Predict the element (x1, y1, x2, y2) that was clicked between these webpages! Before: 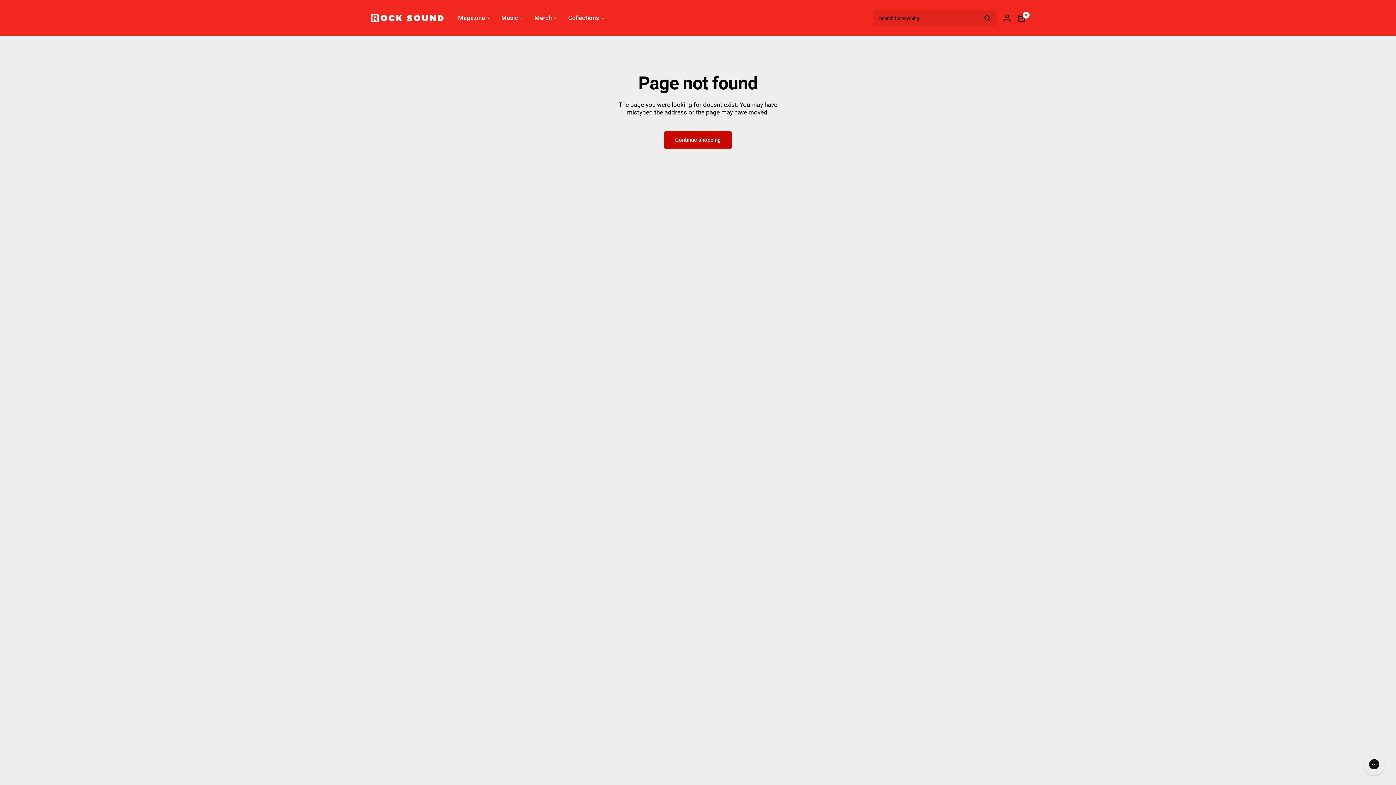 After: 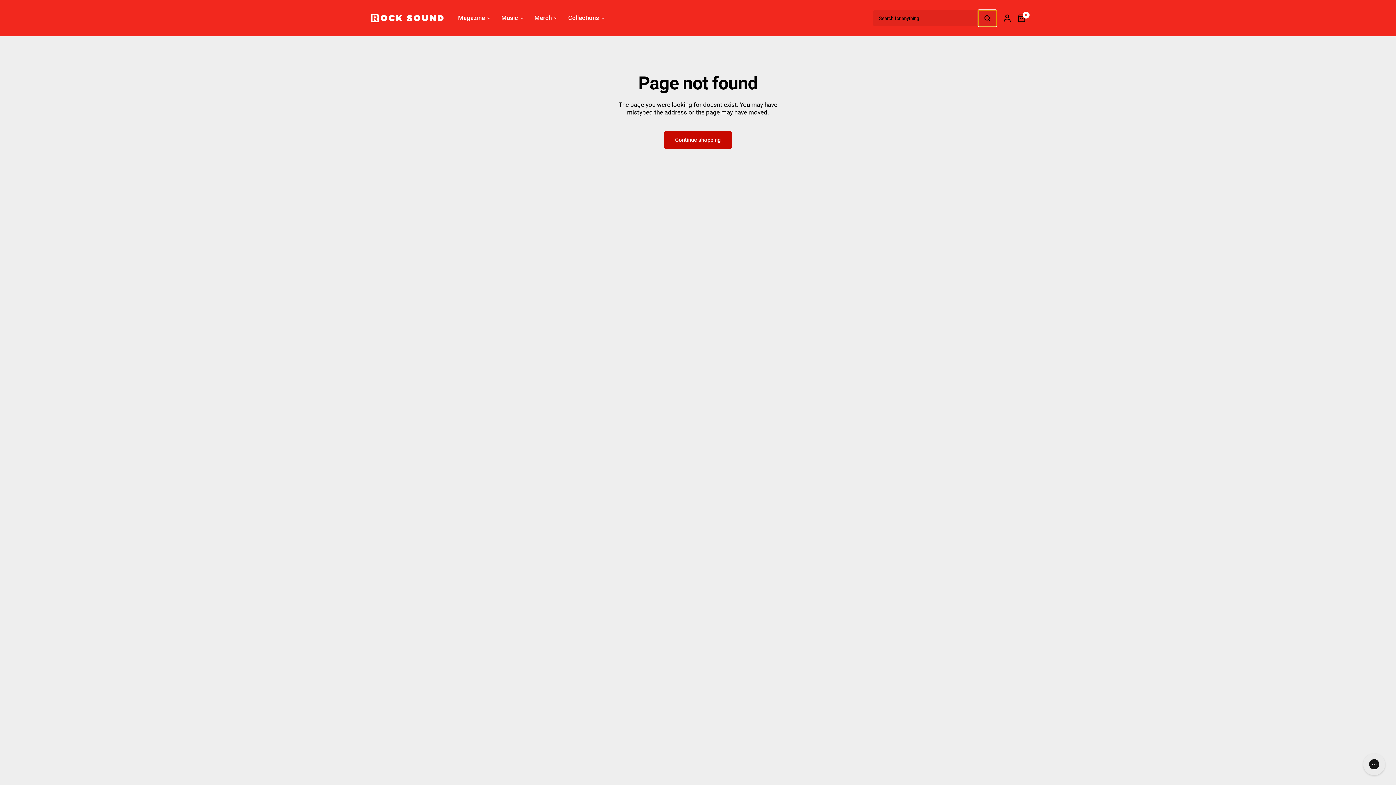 Action: label: Search bbox: (978, 10, 996, 26)